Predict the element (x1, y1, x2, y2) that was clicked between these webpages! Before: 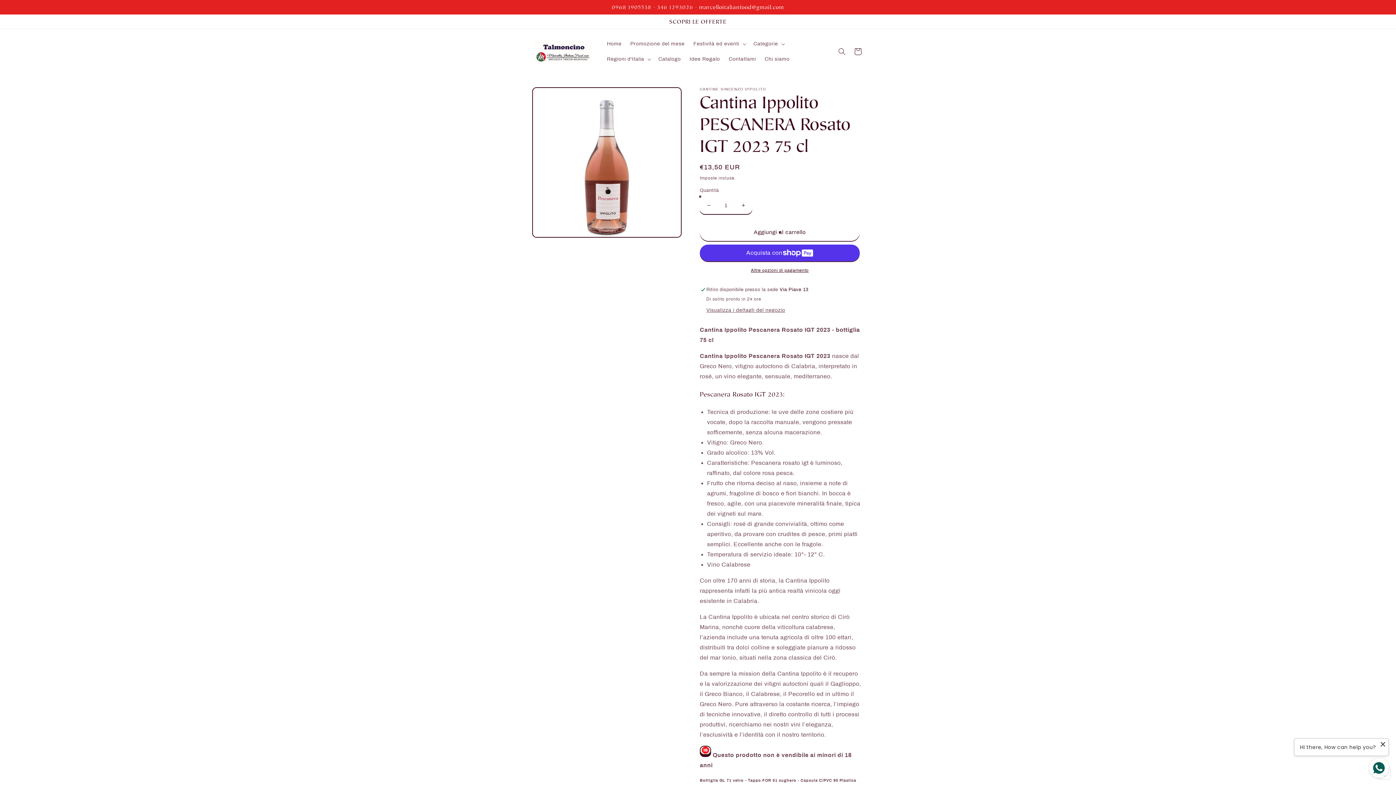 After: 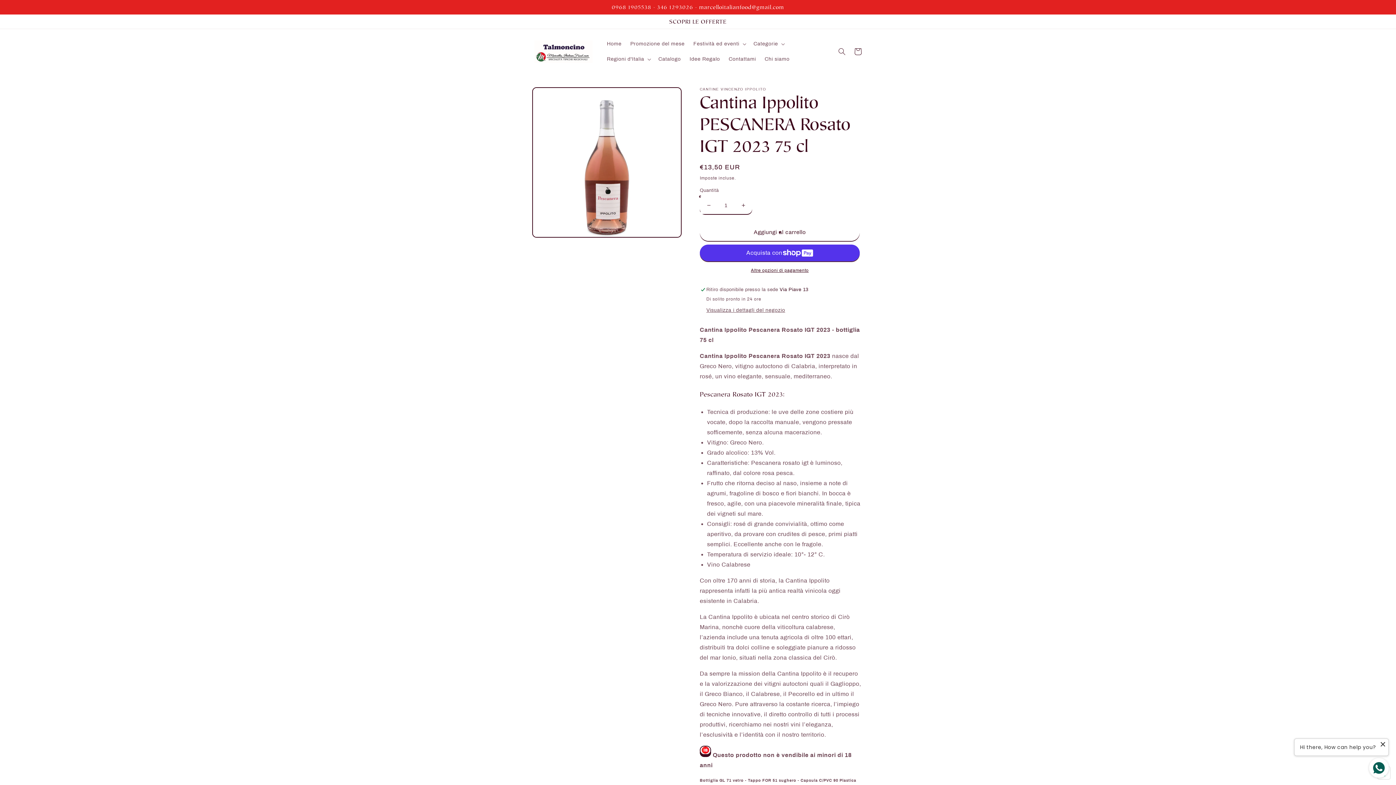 Action: label: Diminuisci quantità per Cantina Ippolito PESCANERA Rosato IGT 2023 75 cl bbox: (700, 196, 717, 214)